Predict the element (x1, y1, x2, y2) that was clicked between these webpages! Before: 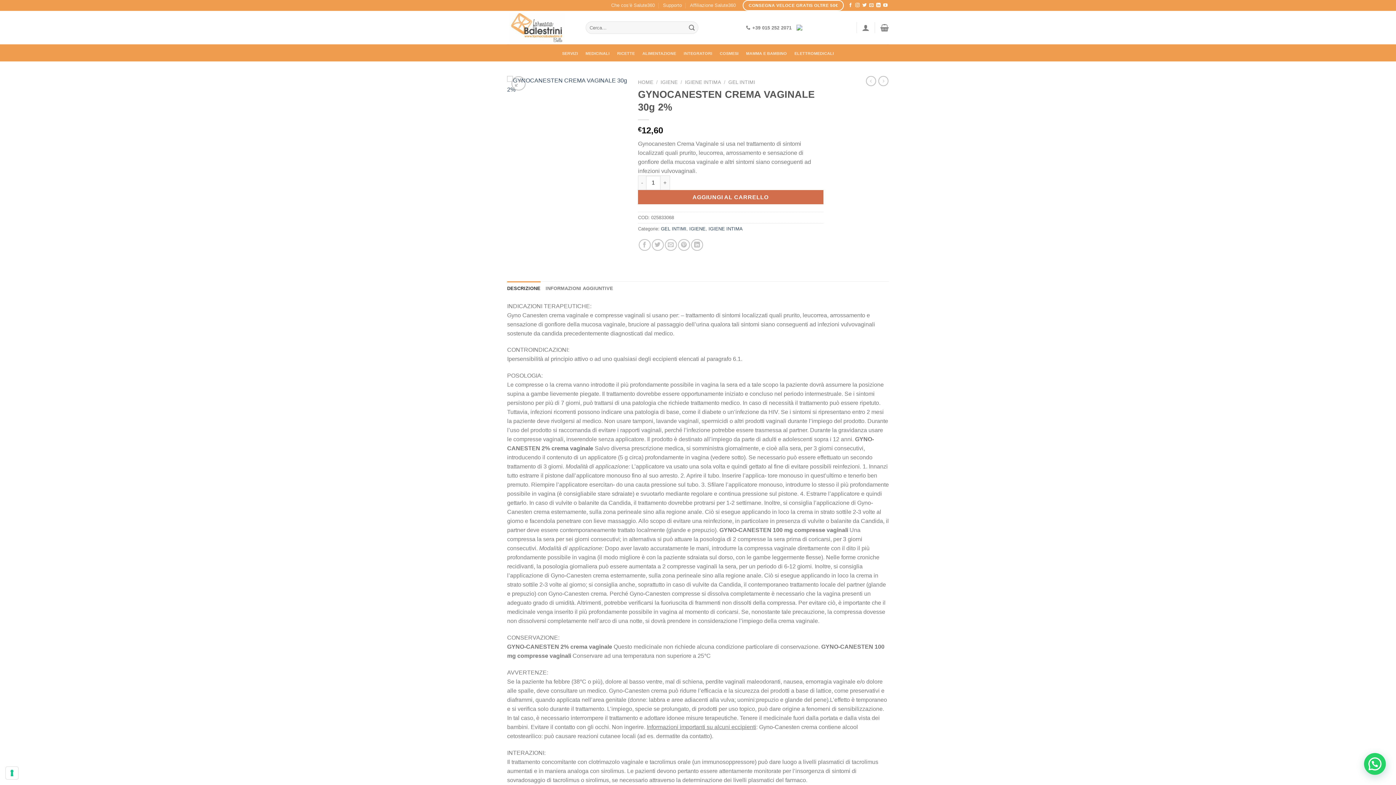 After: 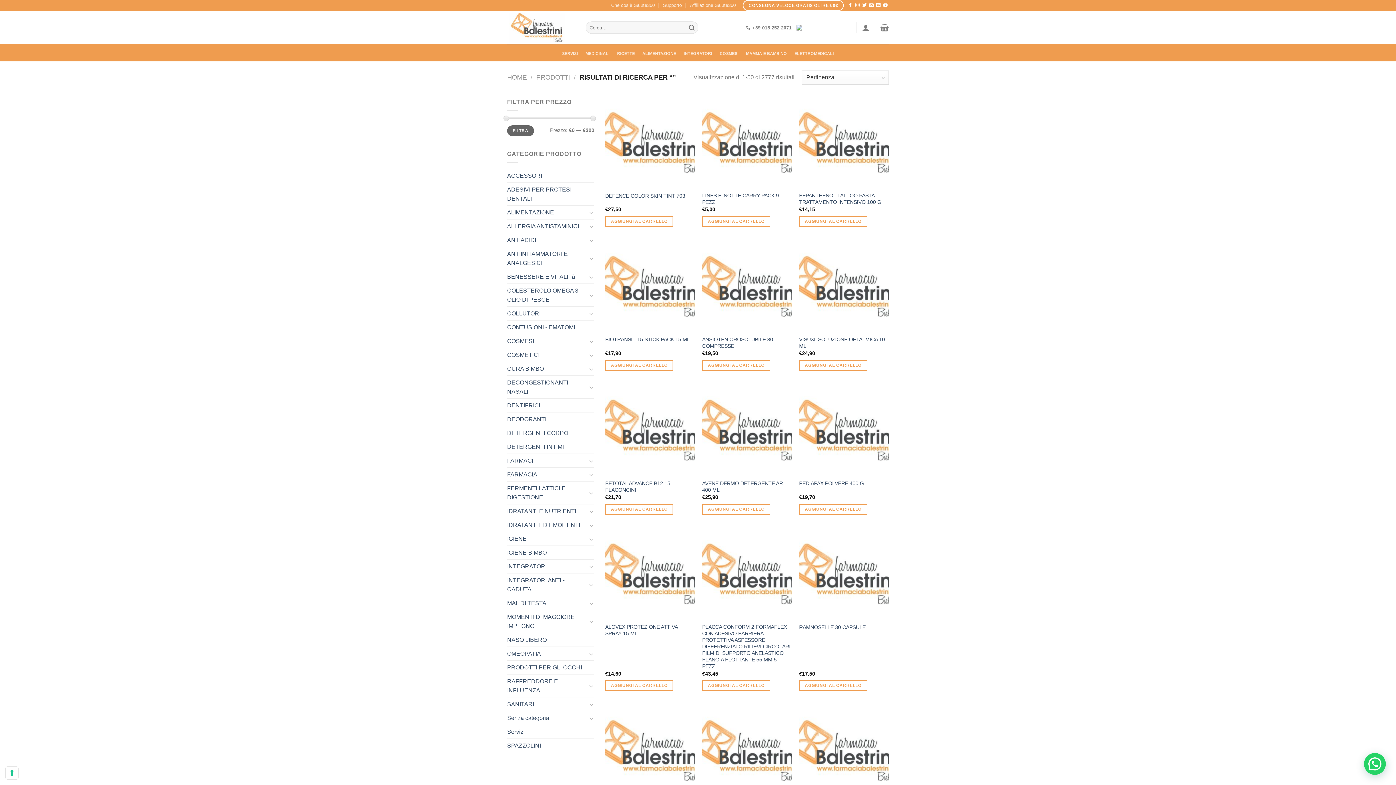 Action: label: Invia bbox: (685, 21, 698, 33)